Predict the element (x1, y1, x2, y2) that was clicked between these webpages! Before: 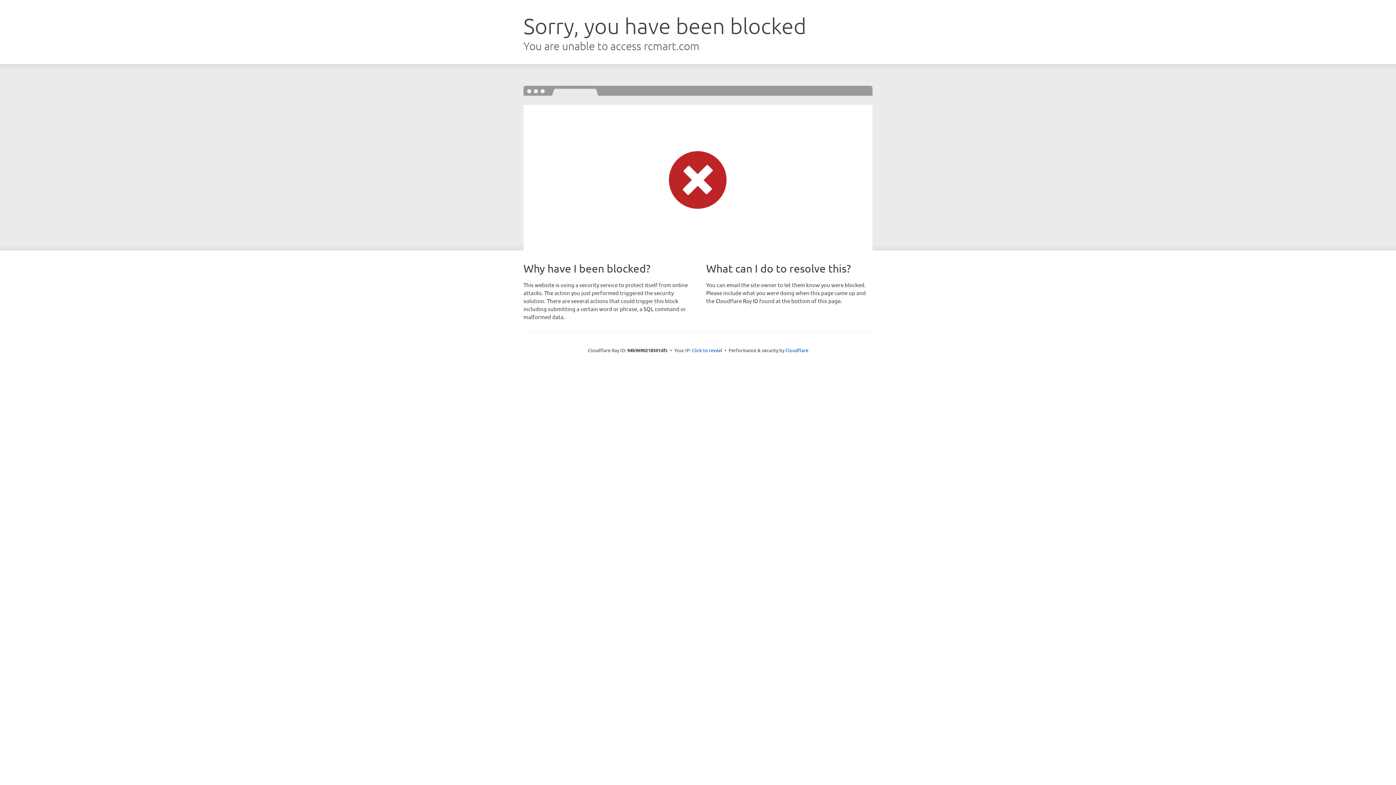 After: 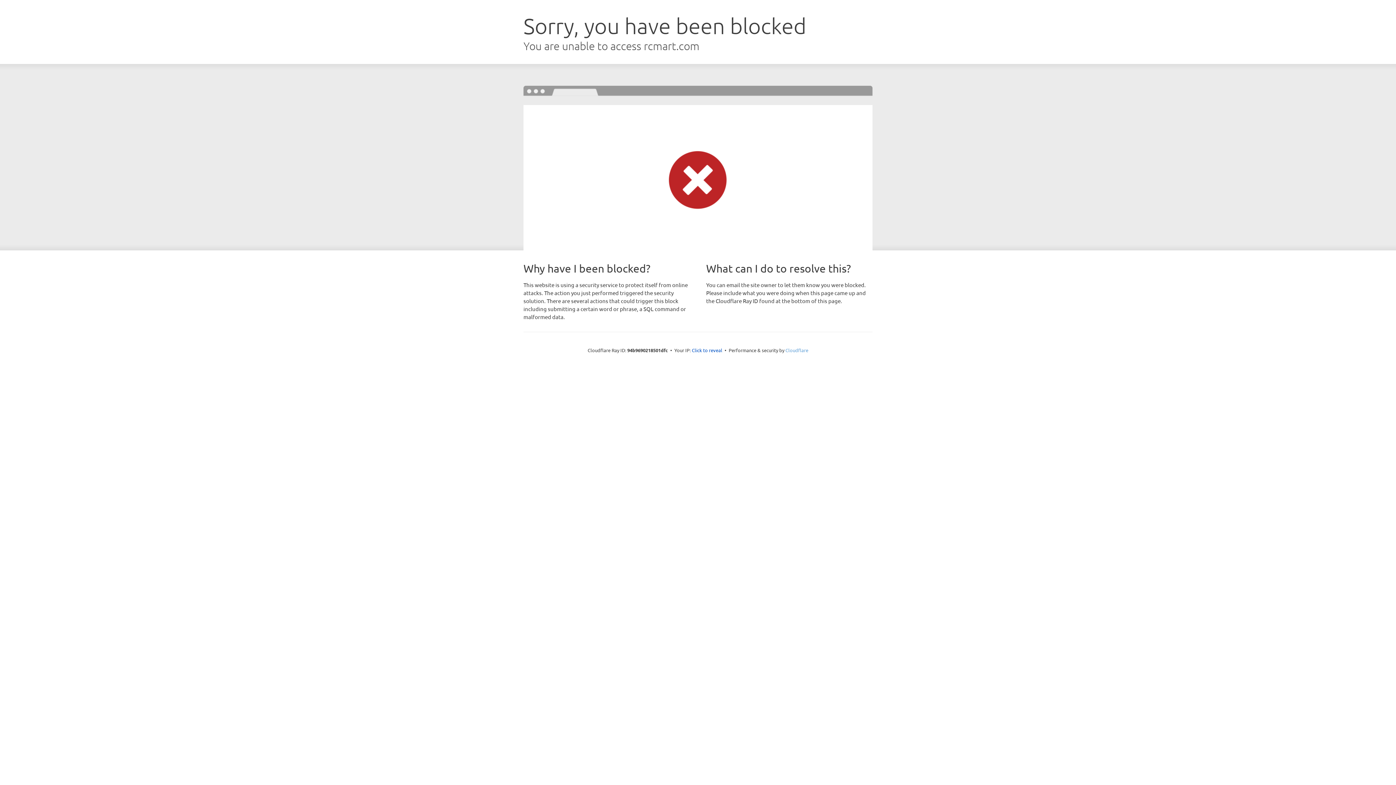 Action: label: Cloudflare bbox: (785, 347, 808, 353)